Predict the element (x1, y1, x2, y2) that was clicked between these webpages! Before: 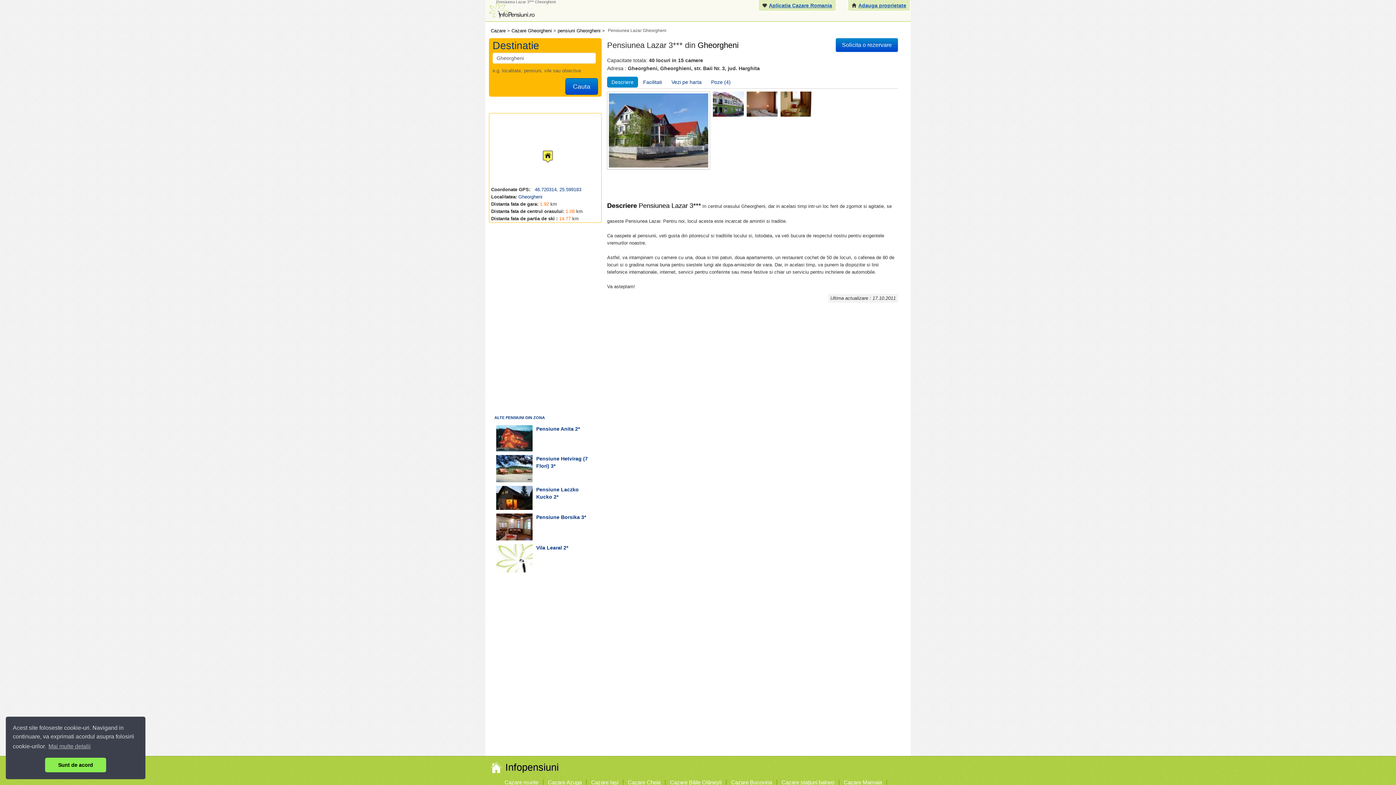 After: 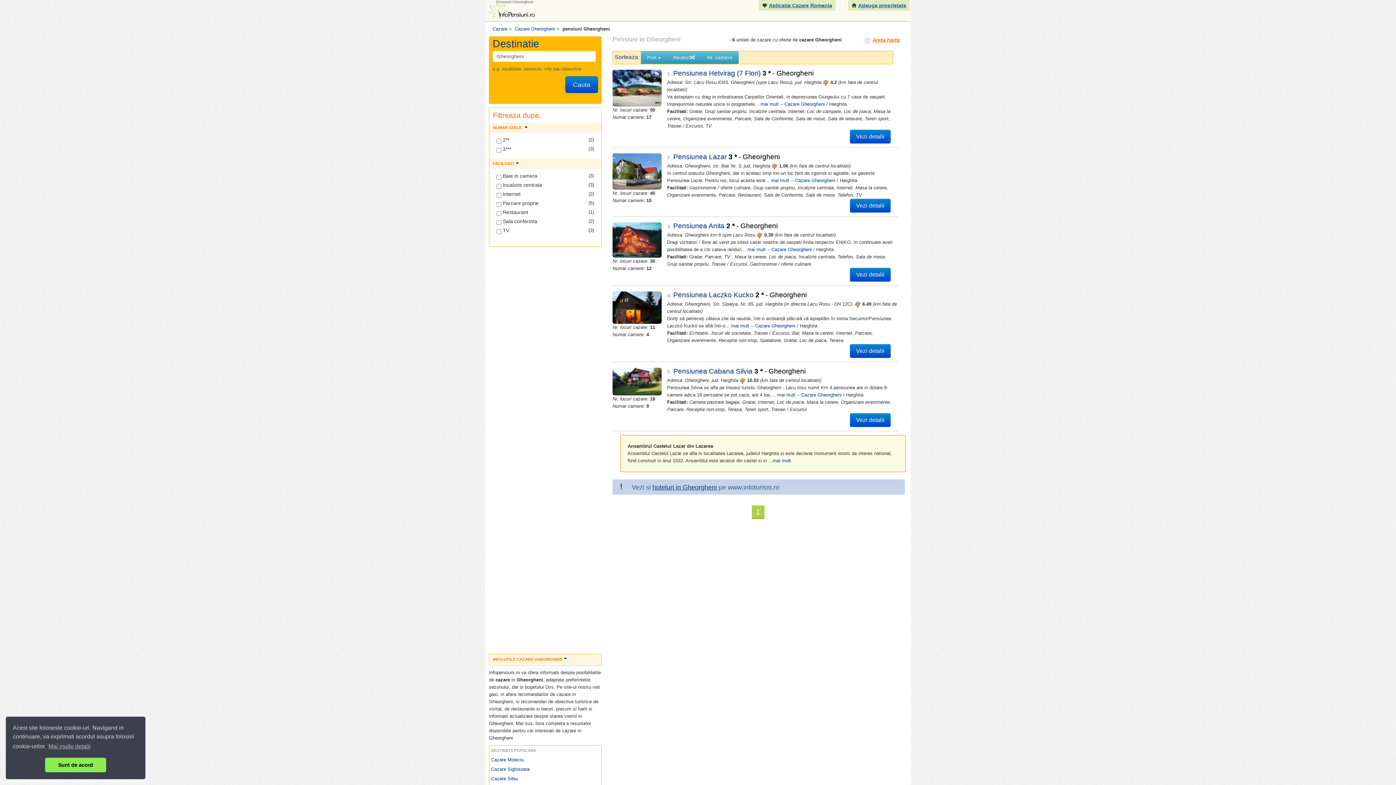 Action: label: pensiuni Gheorgheni bbox: (557, 28, 600, 33)